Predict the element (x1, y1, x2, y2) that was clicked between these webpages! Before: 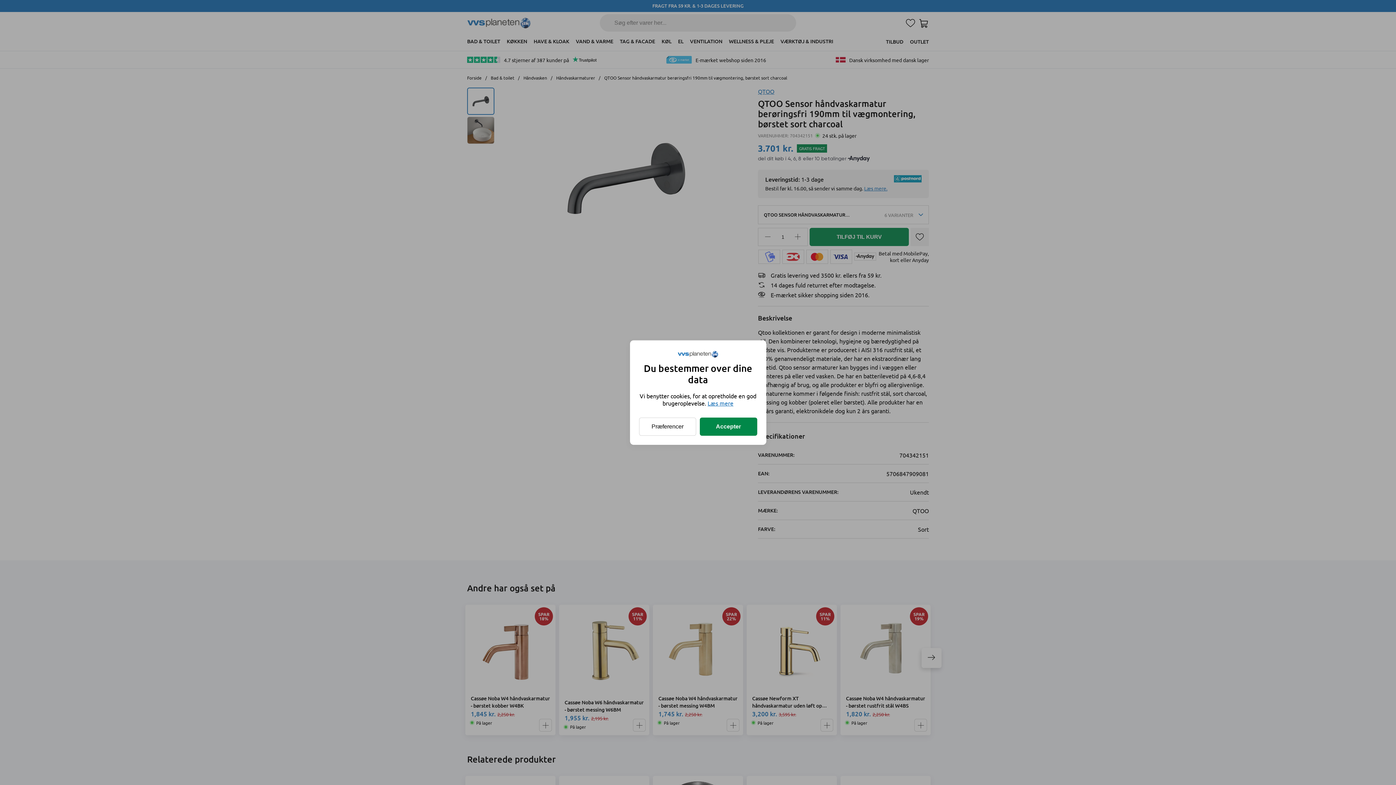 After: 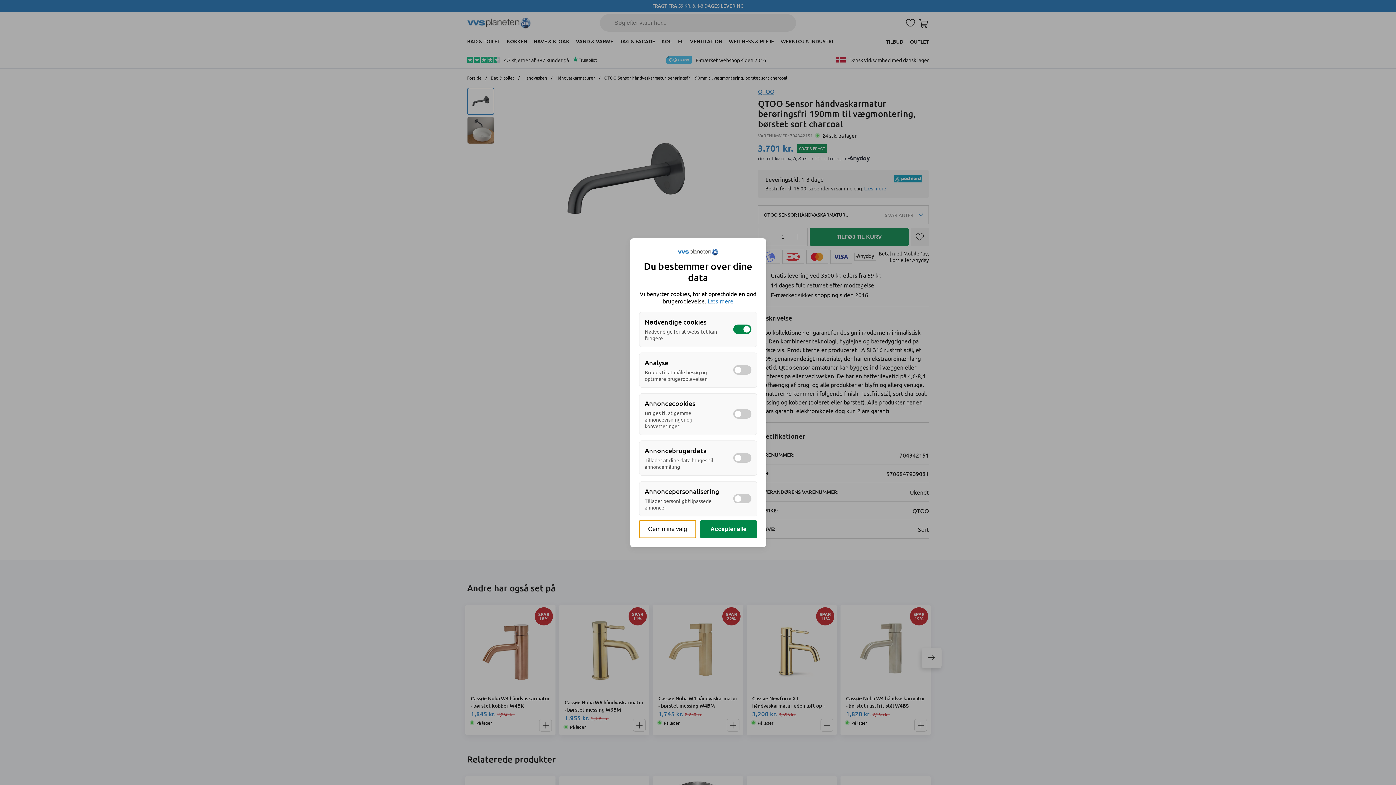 Action: bbox: (639, 417, 696, 436) label: Præferencer